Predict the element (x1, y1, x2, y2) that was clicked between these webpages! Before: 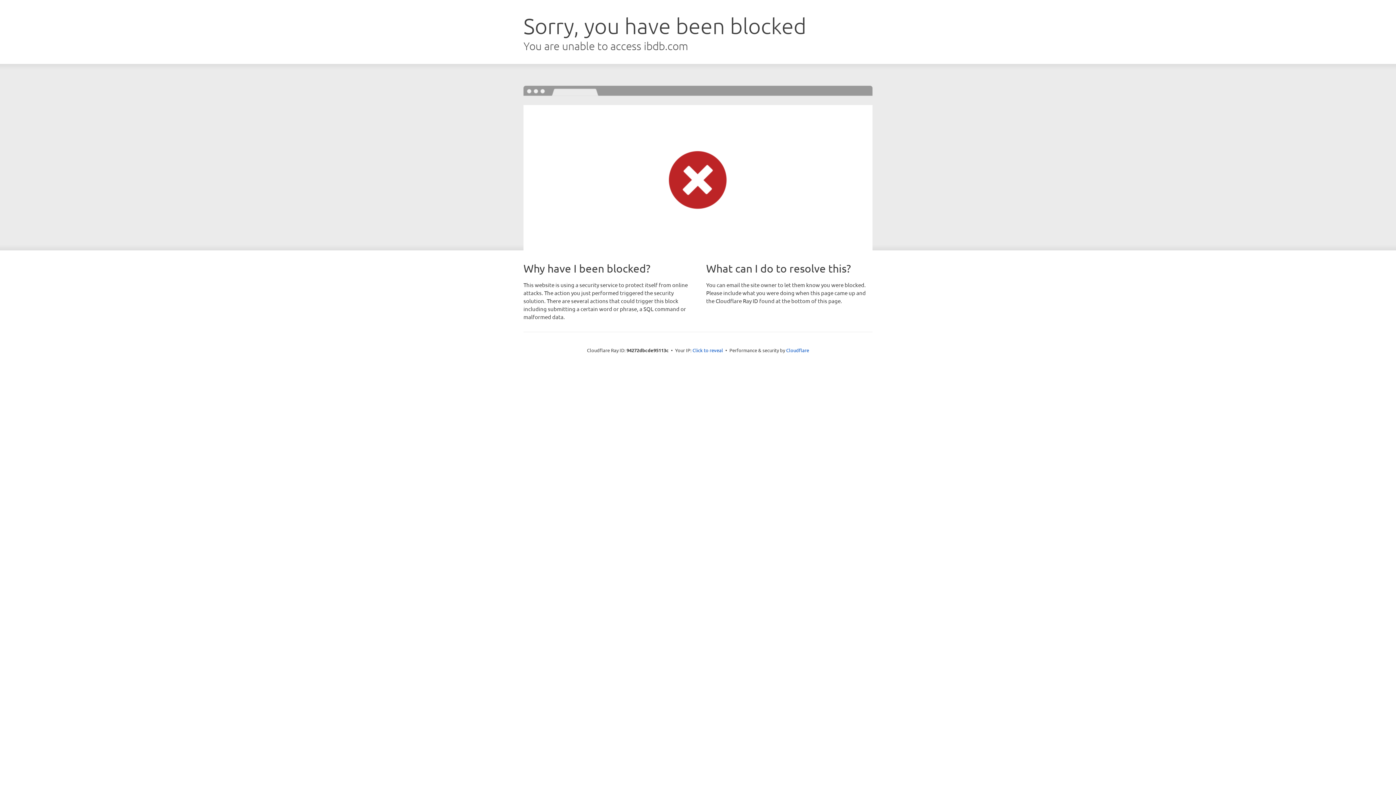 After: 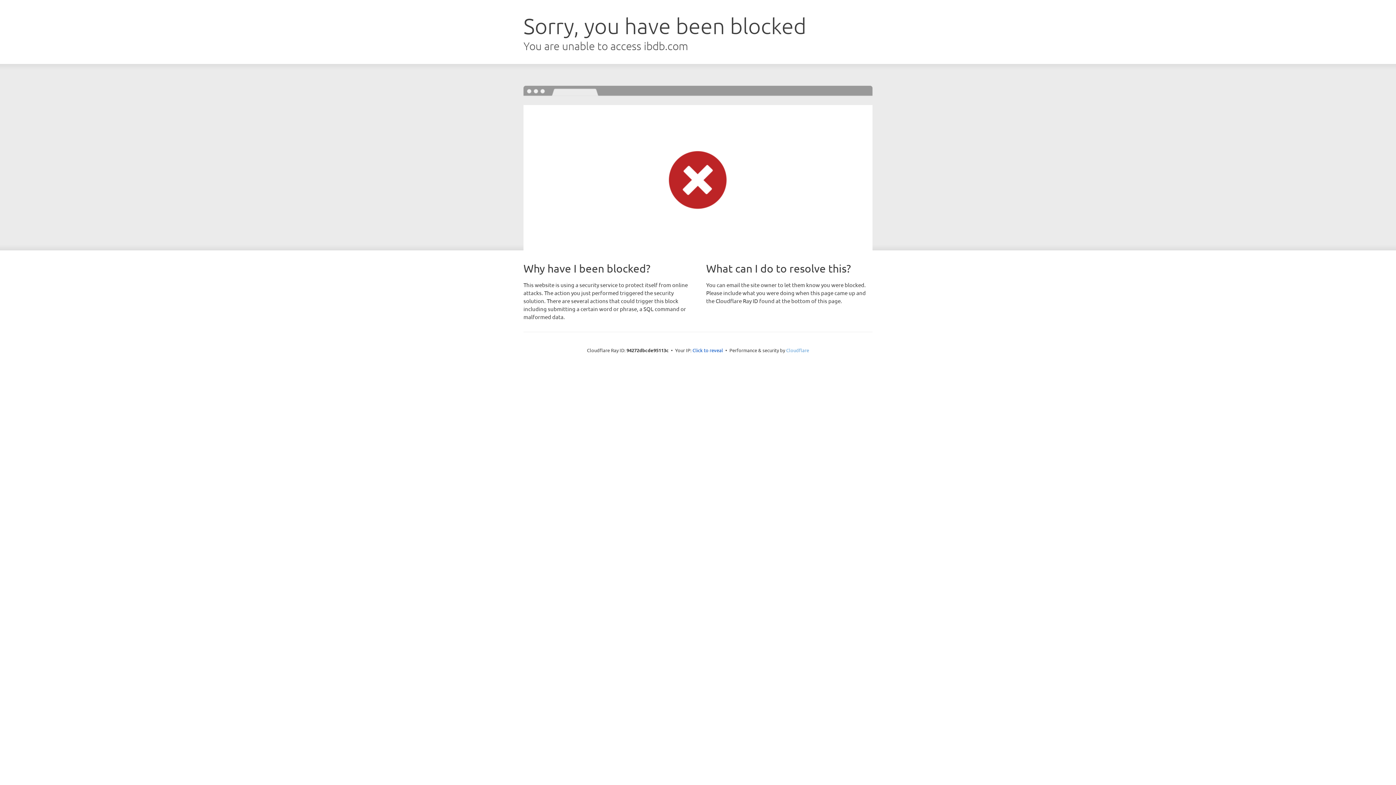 Action: bbox: (786, 347, 809, 353) label: Cloudflare